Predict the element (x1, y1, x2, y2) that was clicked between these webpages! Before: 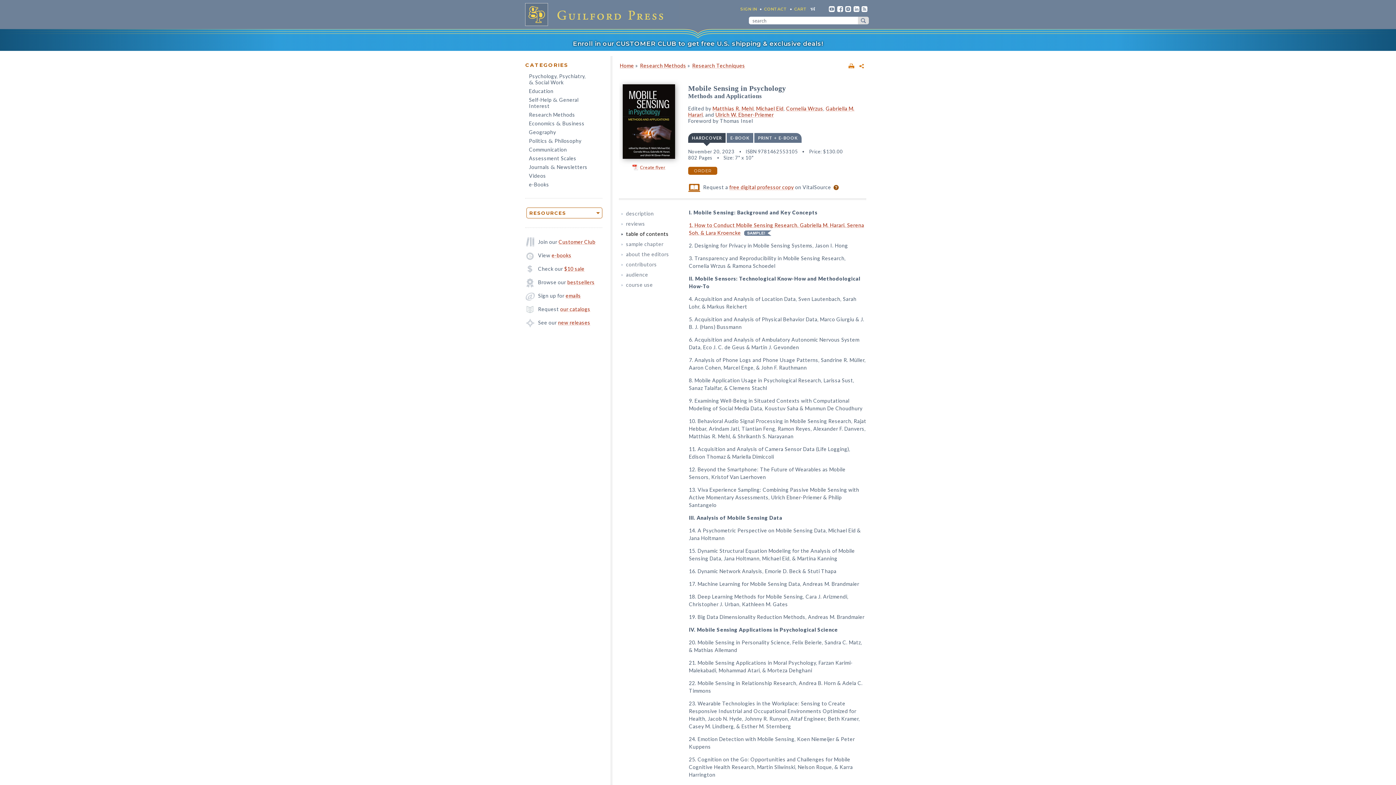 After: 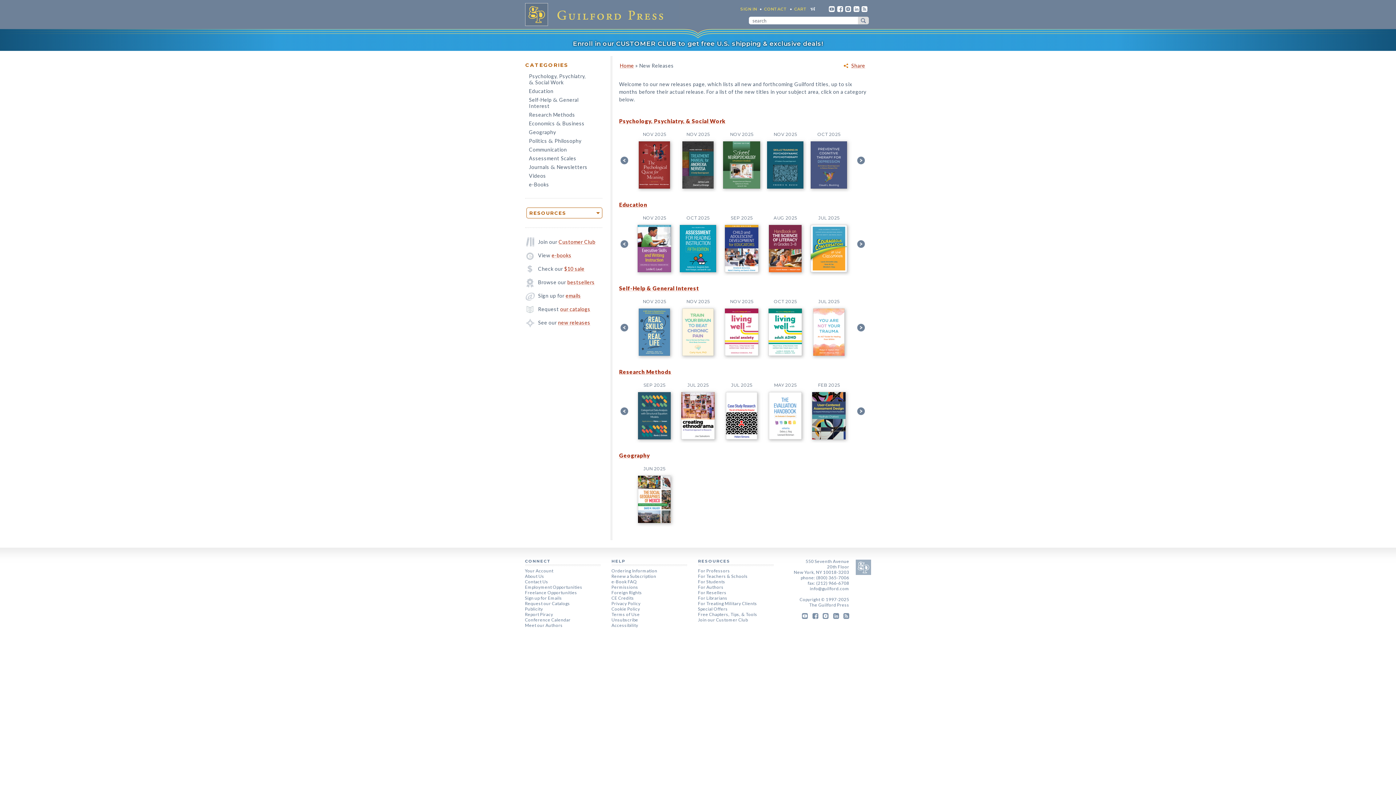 Action: bbox: (558, 319, 590, 325) label: new releases